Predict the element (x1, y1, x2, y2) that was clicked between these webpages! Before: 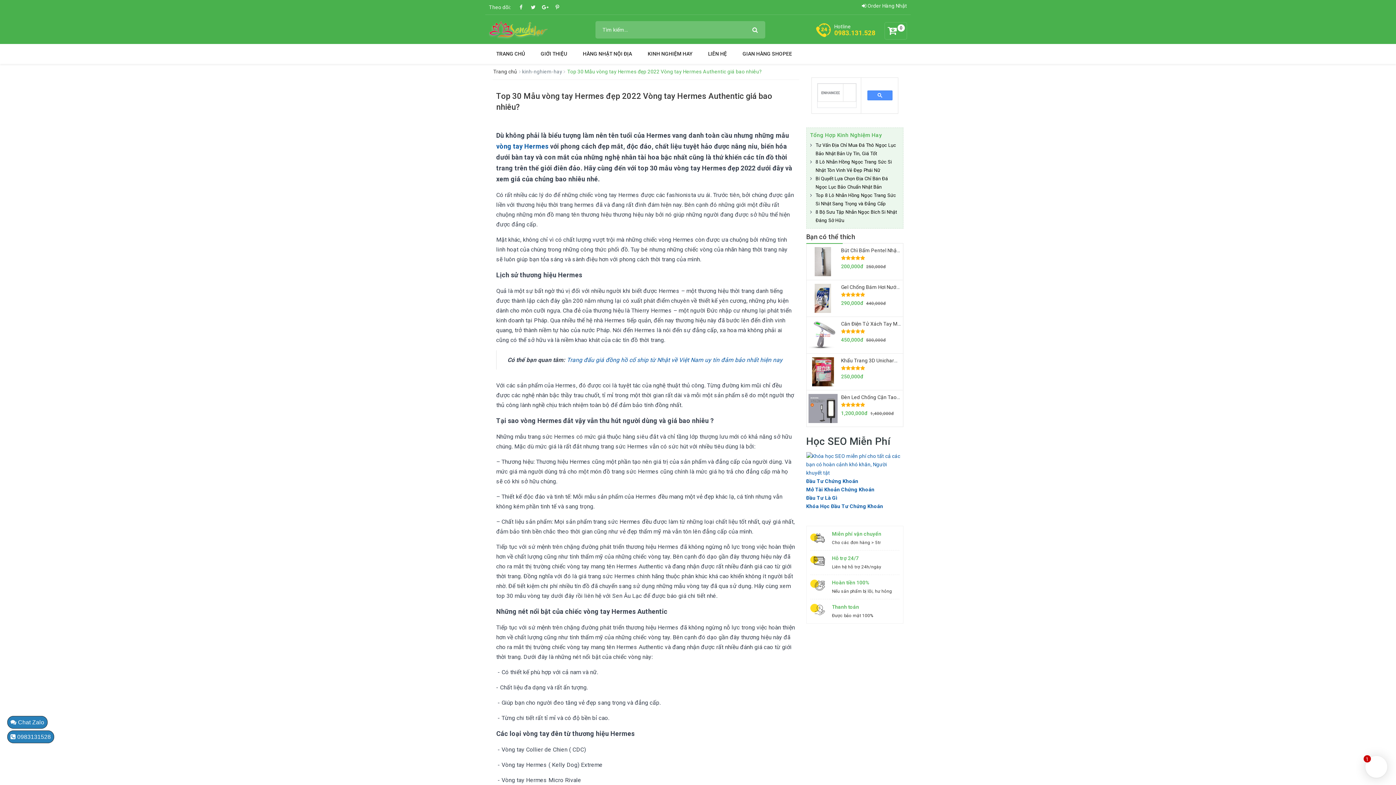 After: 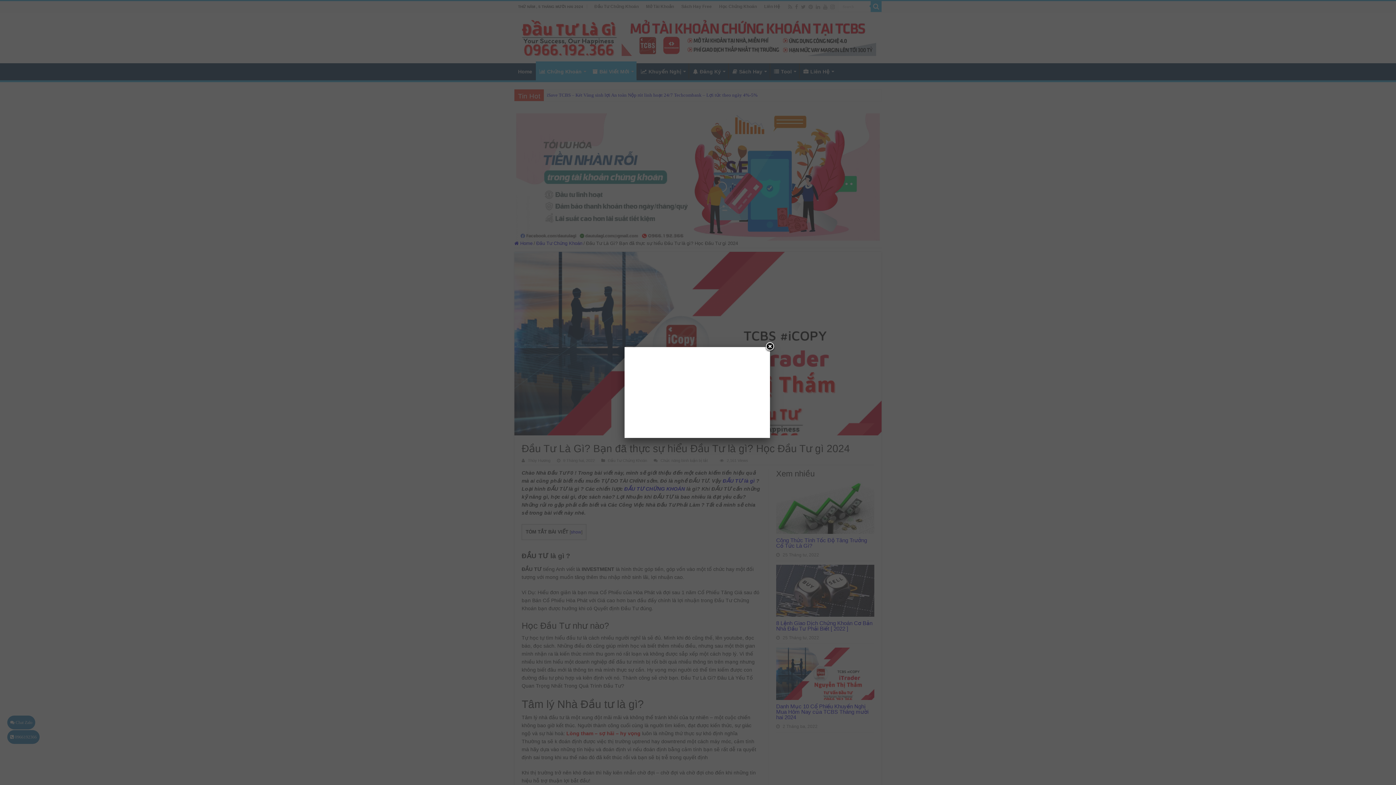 Action: label: Đầu Tư Là Gì bbox: (806, 495, 837, 501)